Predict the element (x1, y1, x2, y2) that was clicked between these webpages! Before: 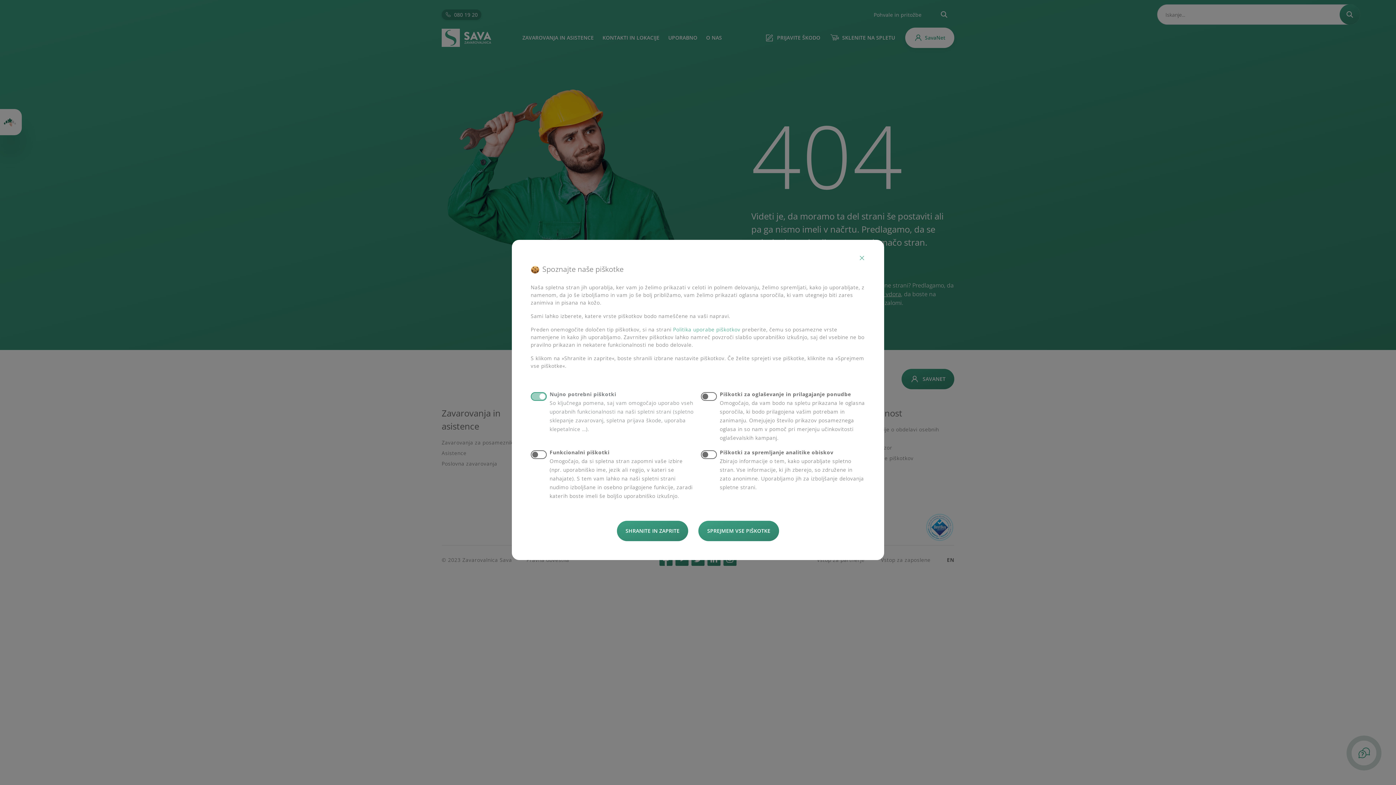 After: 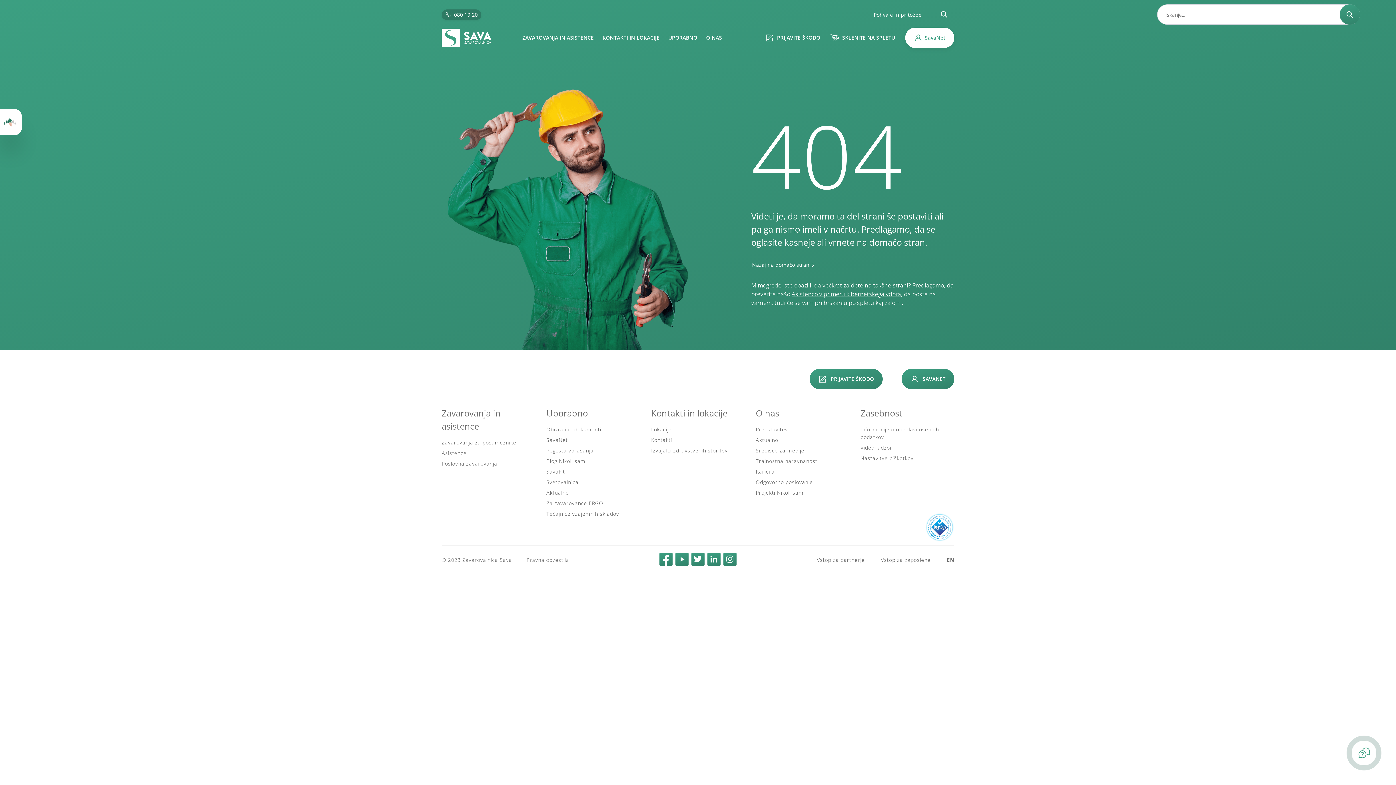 Action: label: SPREJMEM VSE PIŠKOTKE bbox: (698, 520, 779, 541)